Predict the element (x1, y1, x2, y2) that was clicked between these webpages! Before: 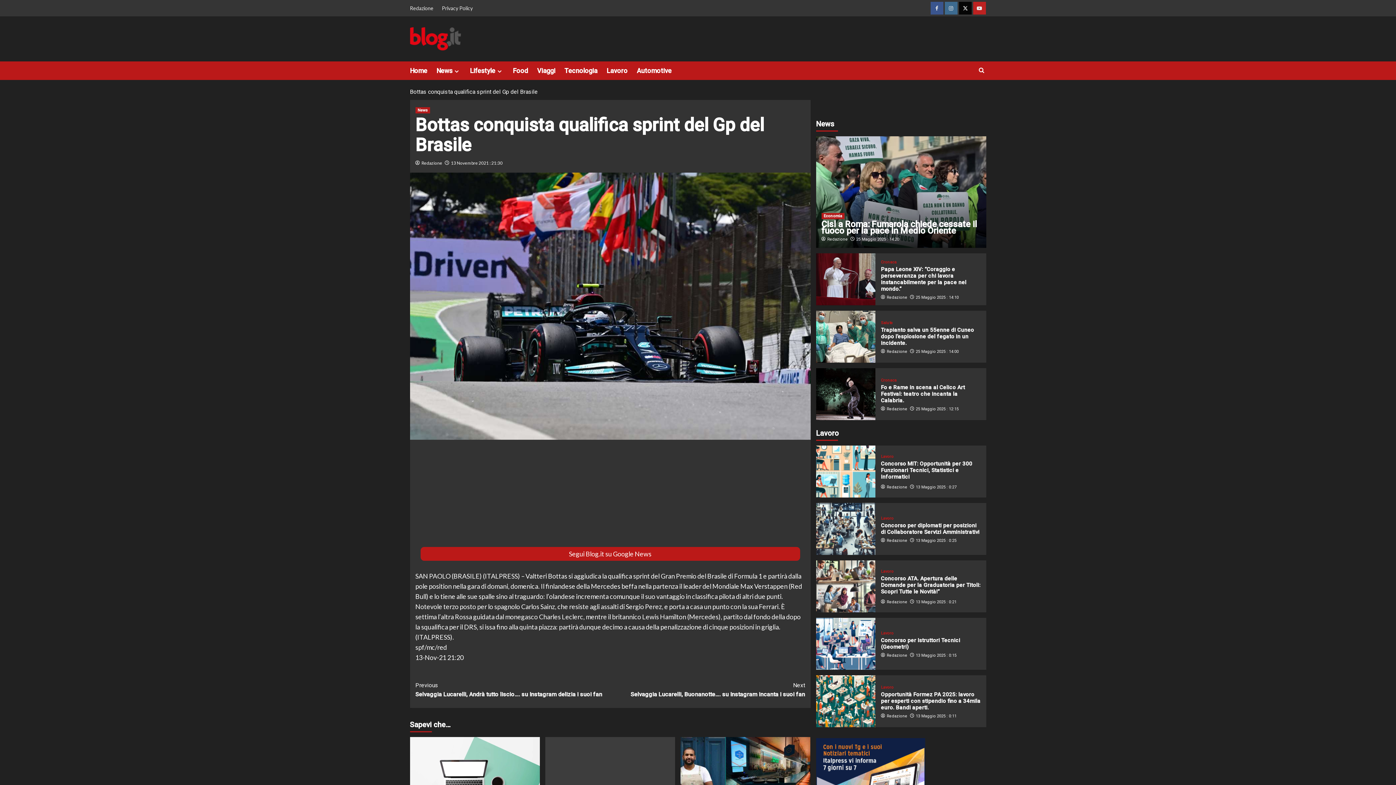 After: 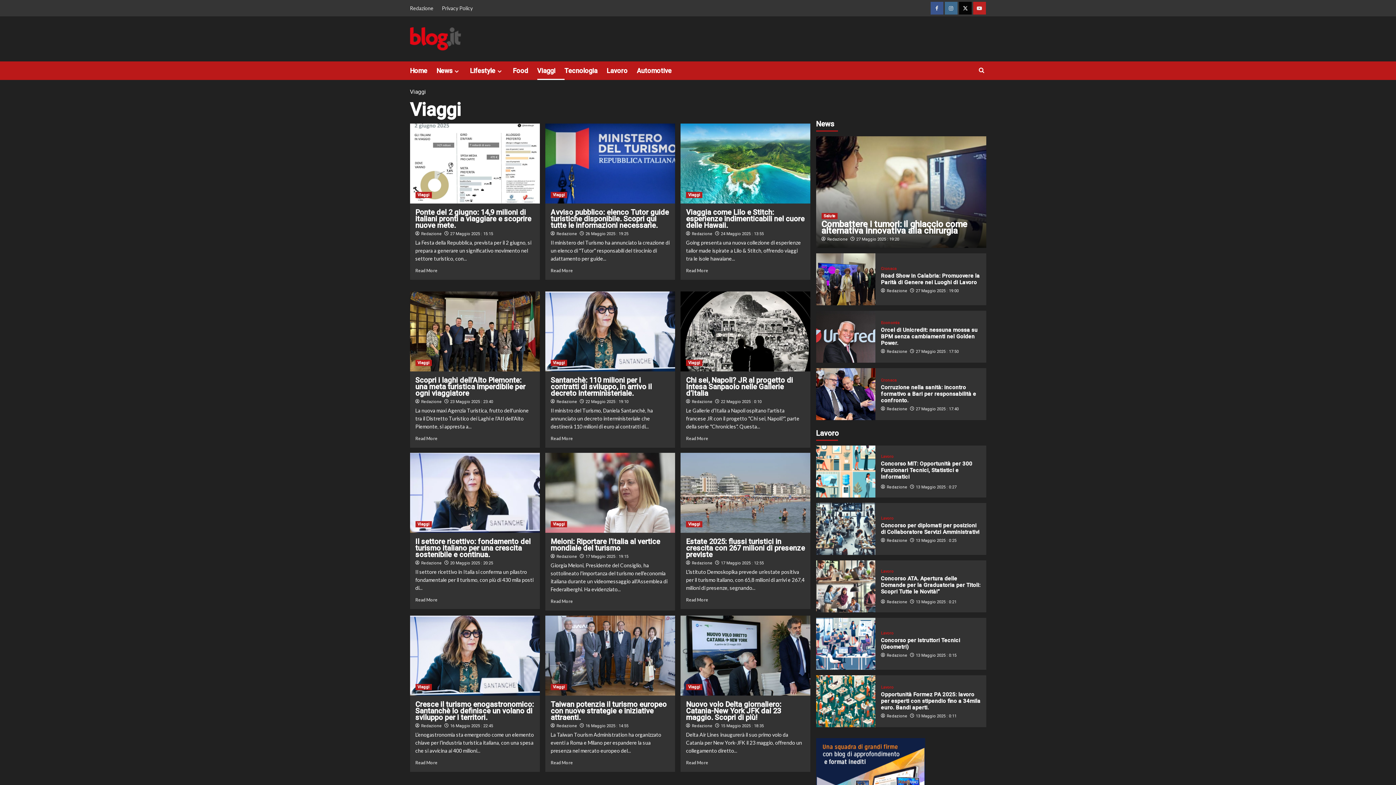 Action: label: Viaggi bbox: (537, 61, 564, 80)